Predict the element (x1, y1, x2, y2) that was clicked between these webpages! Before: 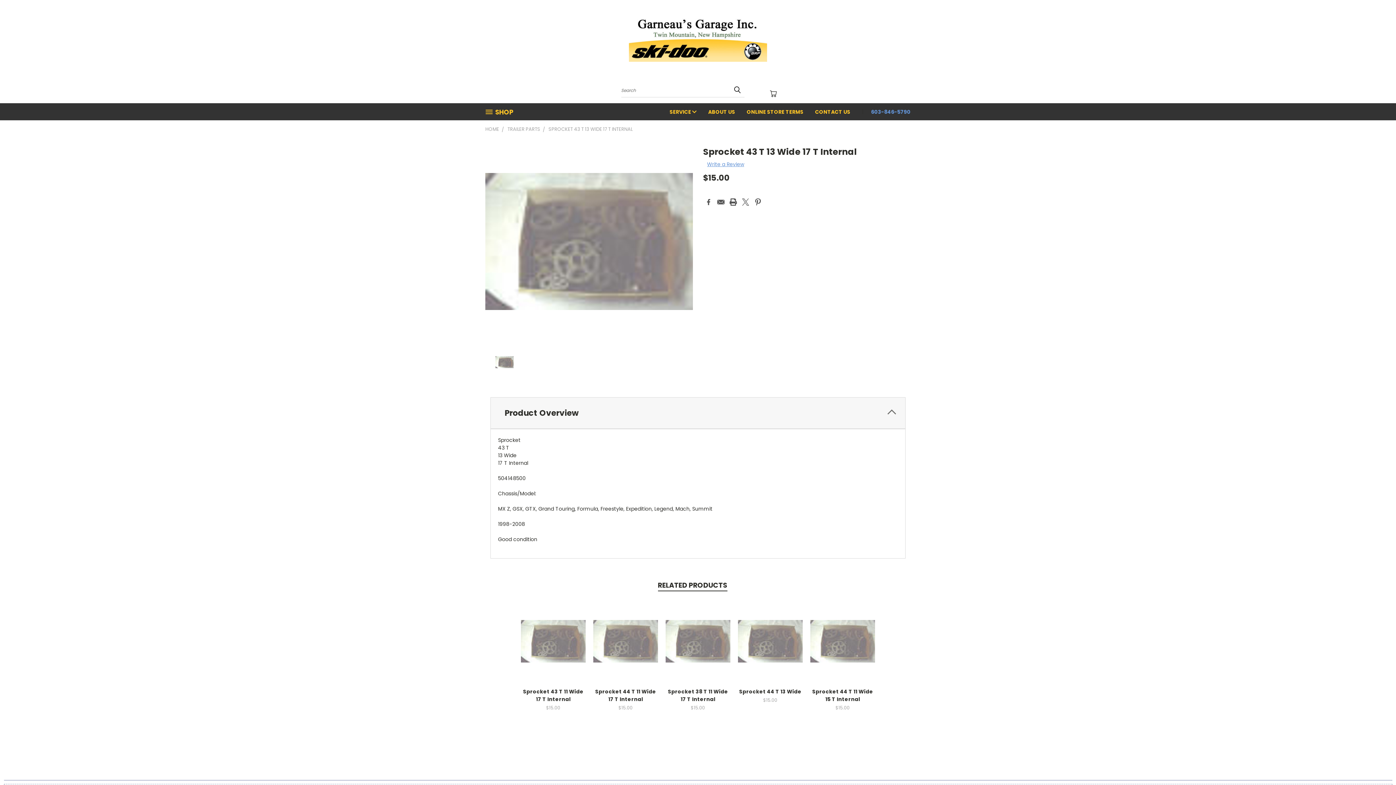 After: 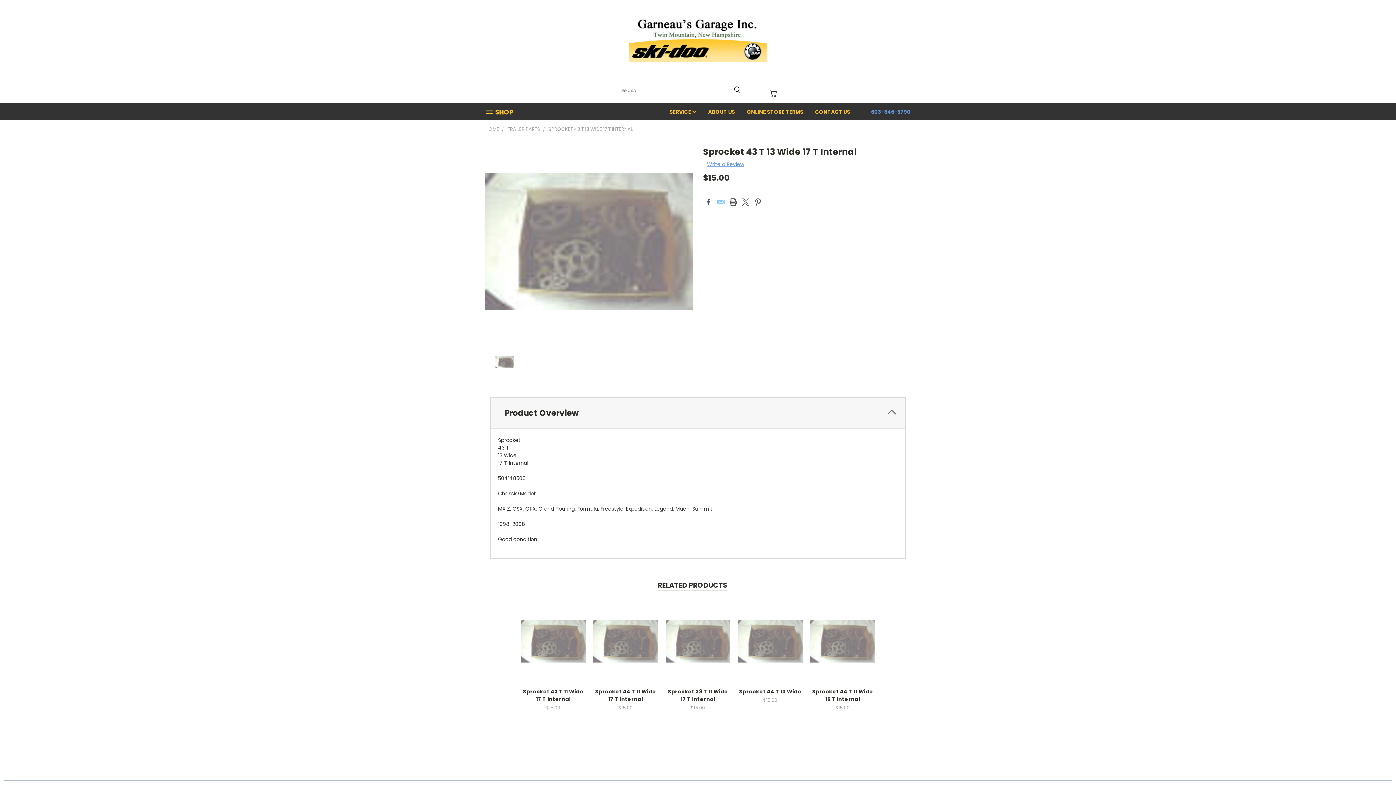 Action: bbox: (717, 198, 724, 205) label: Email